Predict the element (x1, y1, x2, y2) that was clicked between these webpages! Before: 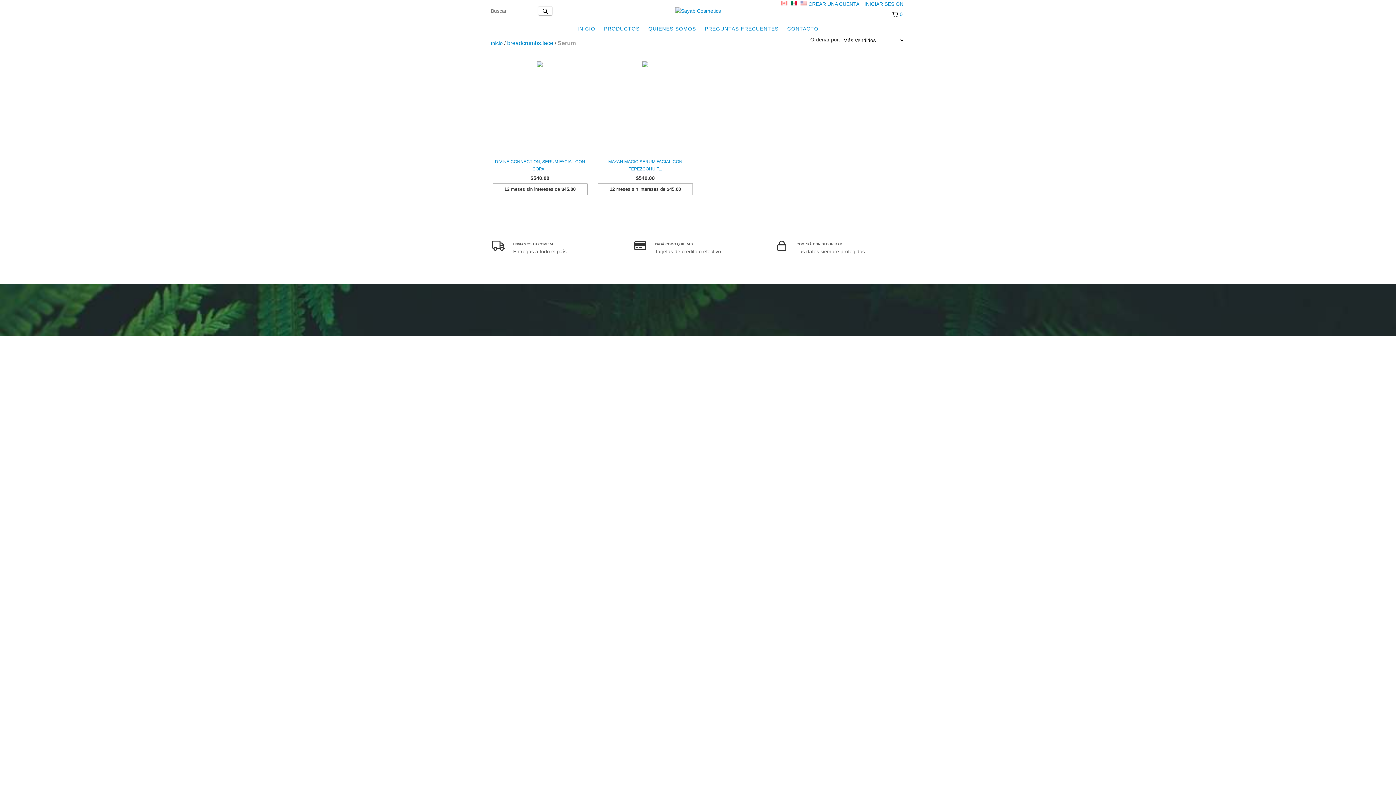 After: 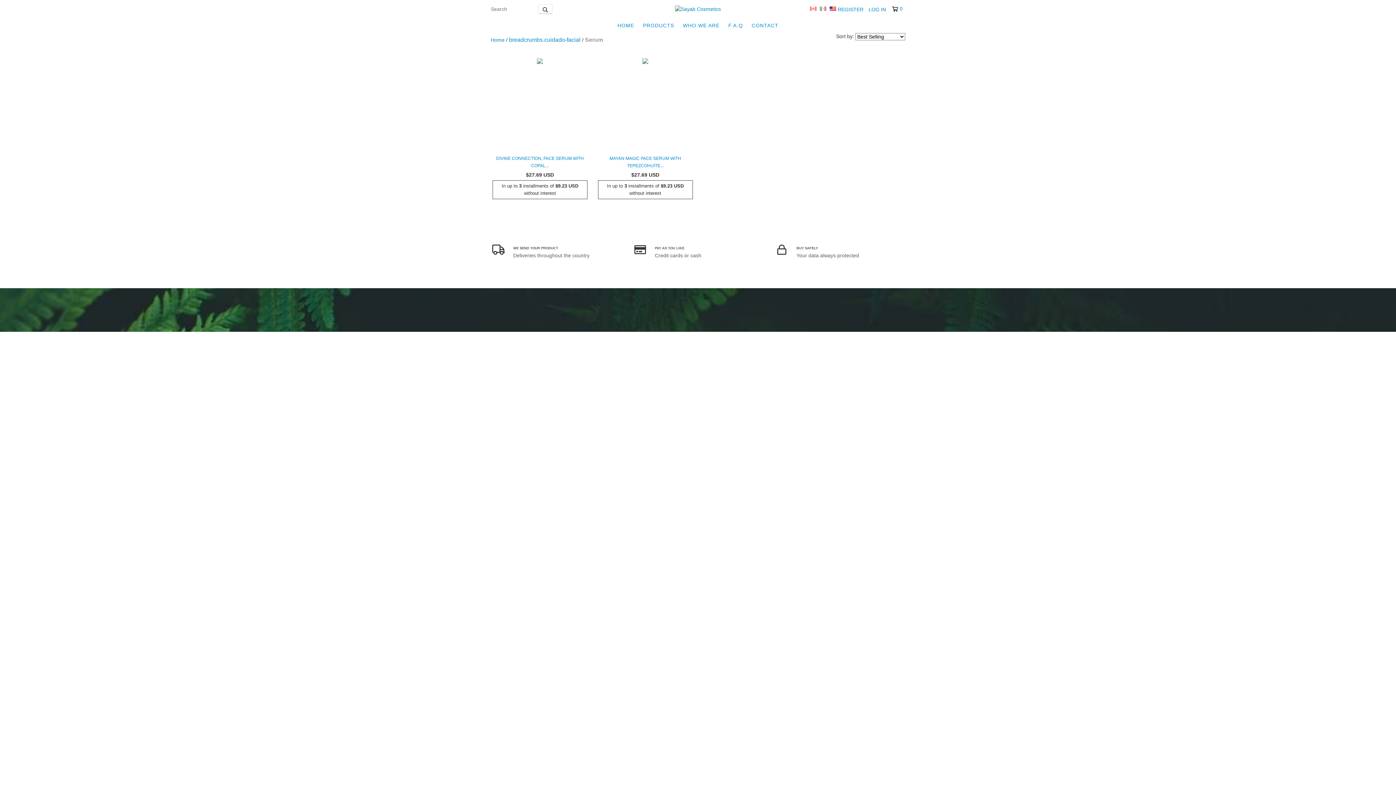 Action: bbox: (800, 0, 807, 6)